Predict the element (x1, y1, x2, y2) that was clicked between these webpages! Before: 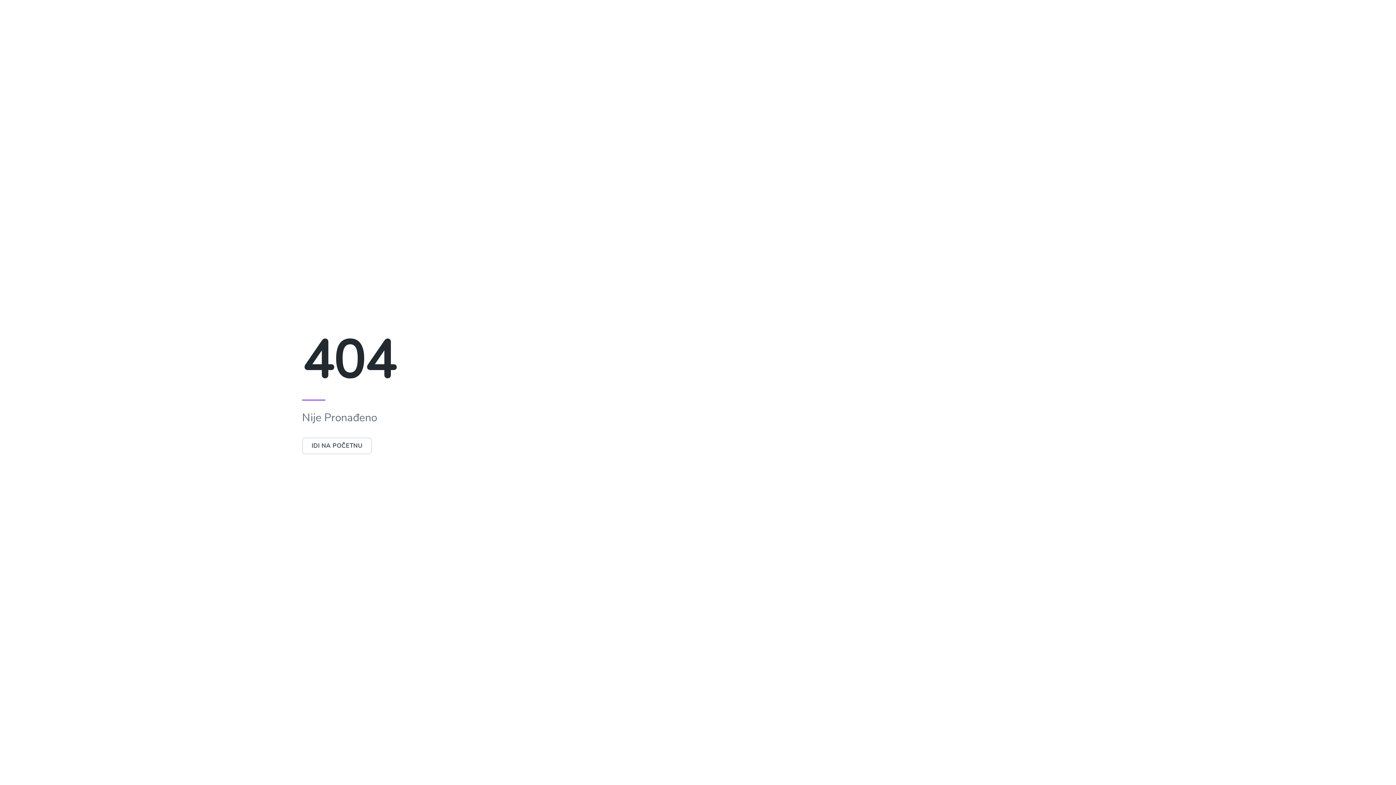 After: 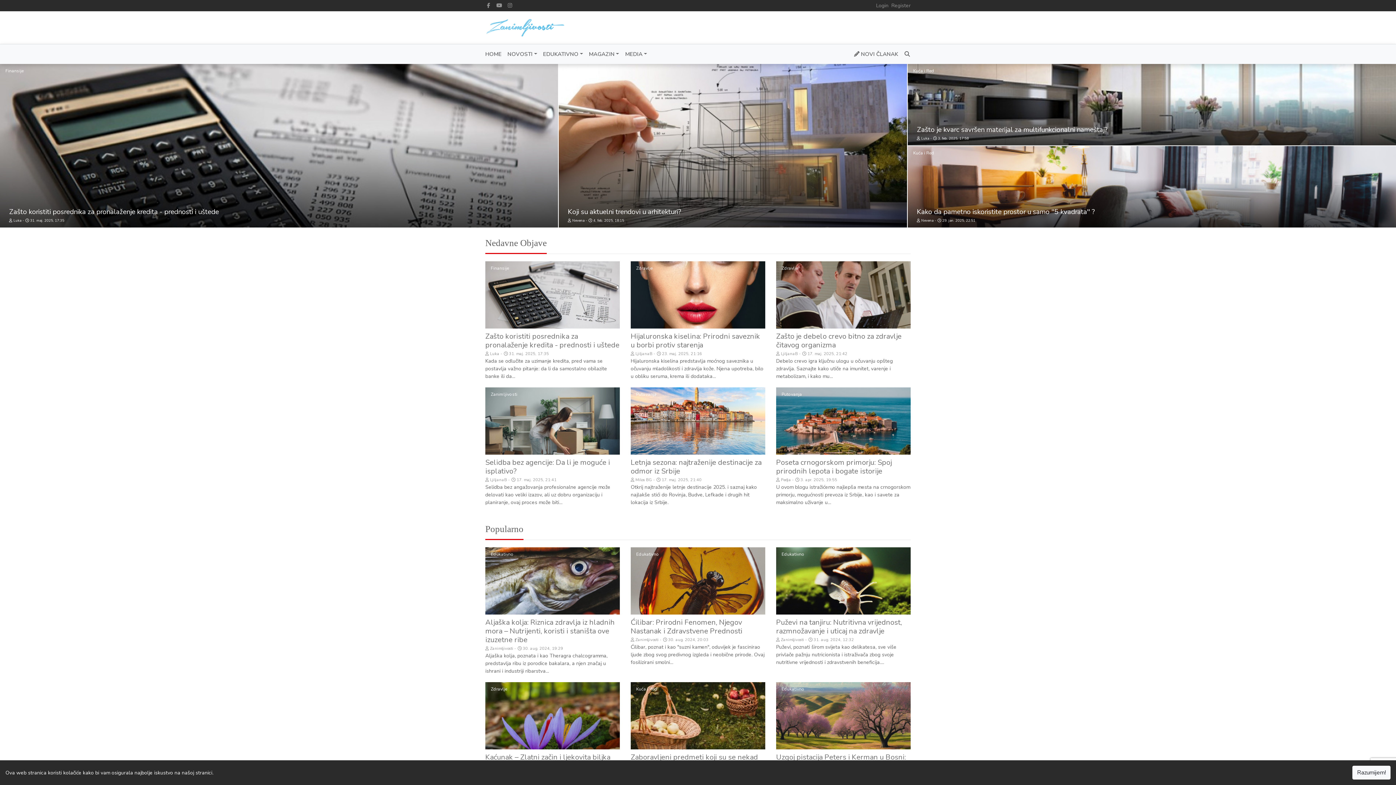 Action: bbox: (302, 437, 372, 454) label: IDI NA POČETNU